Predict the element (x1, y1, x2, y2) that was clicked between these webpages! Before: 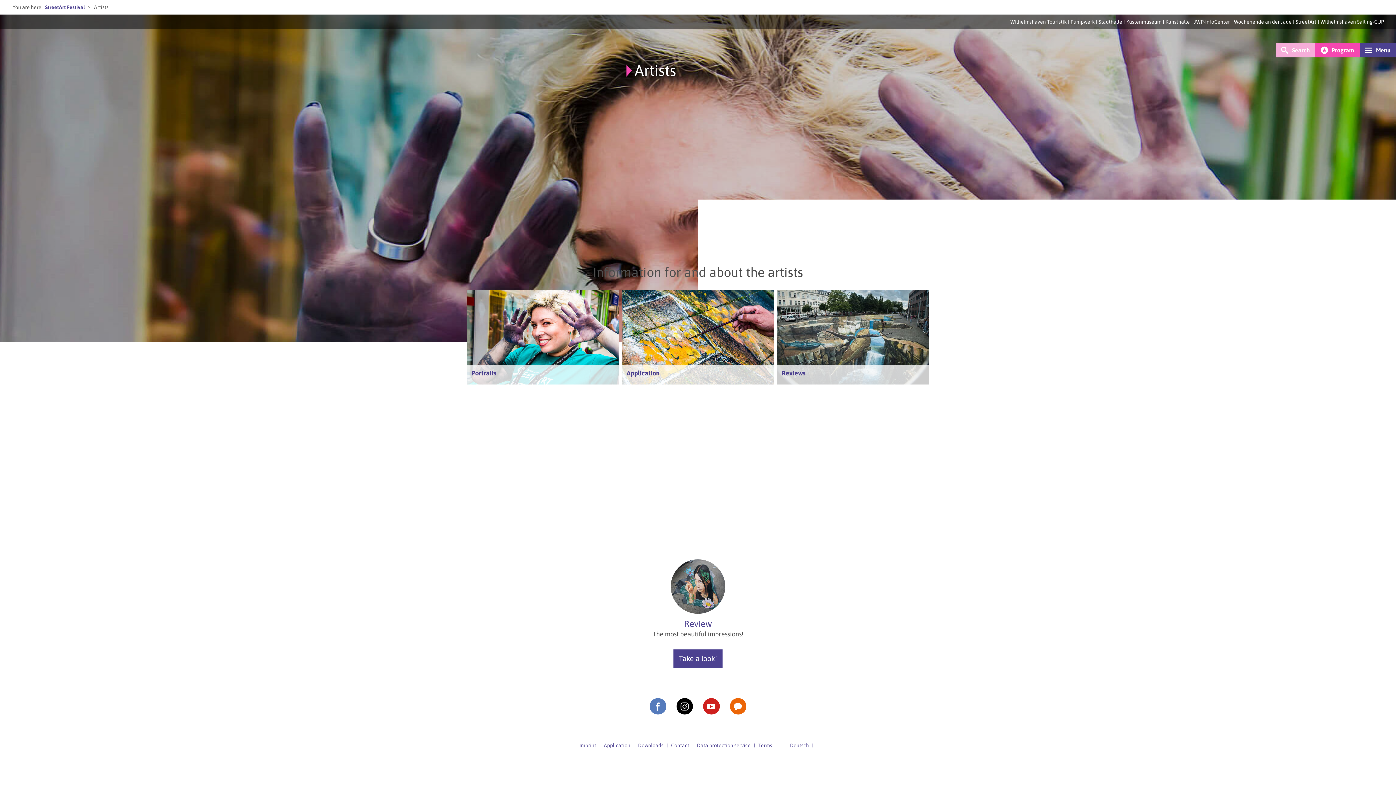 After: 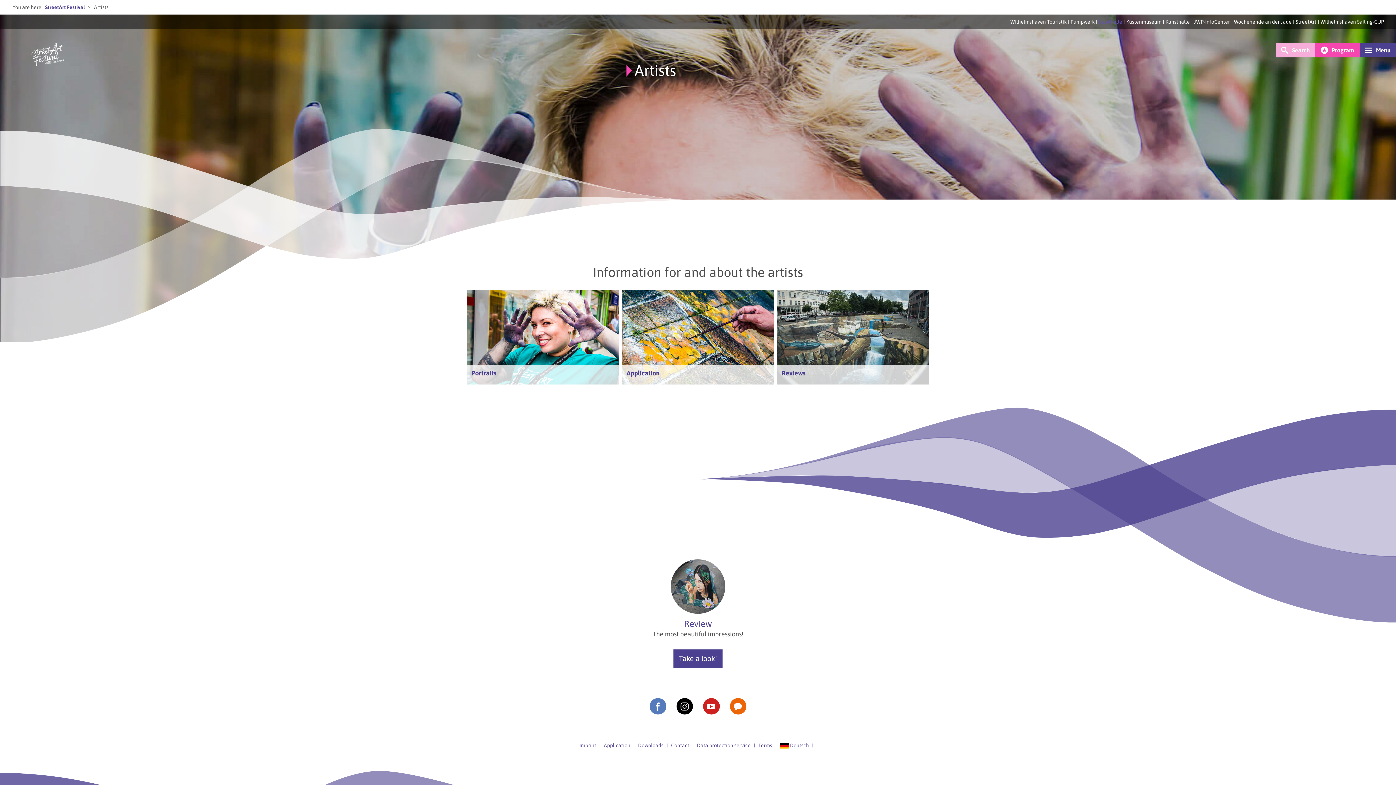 Action: bbox: (1098, 18, 1122, 24) label: Stadthalle